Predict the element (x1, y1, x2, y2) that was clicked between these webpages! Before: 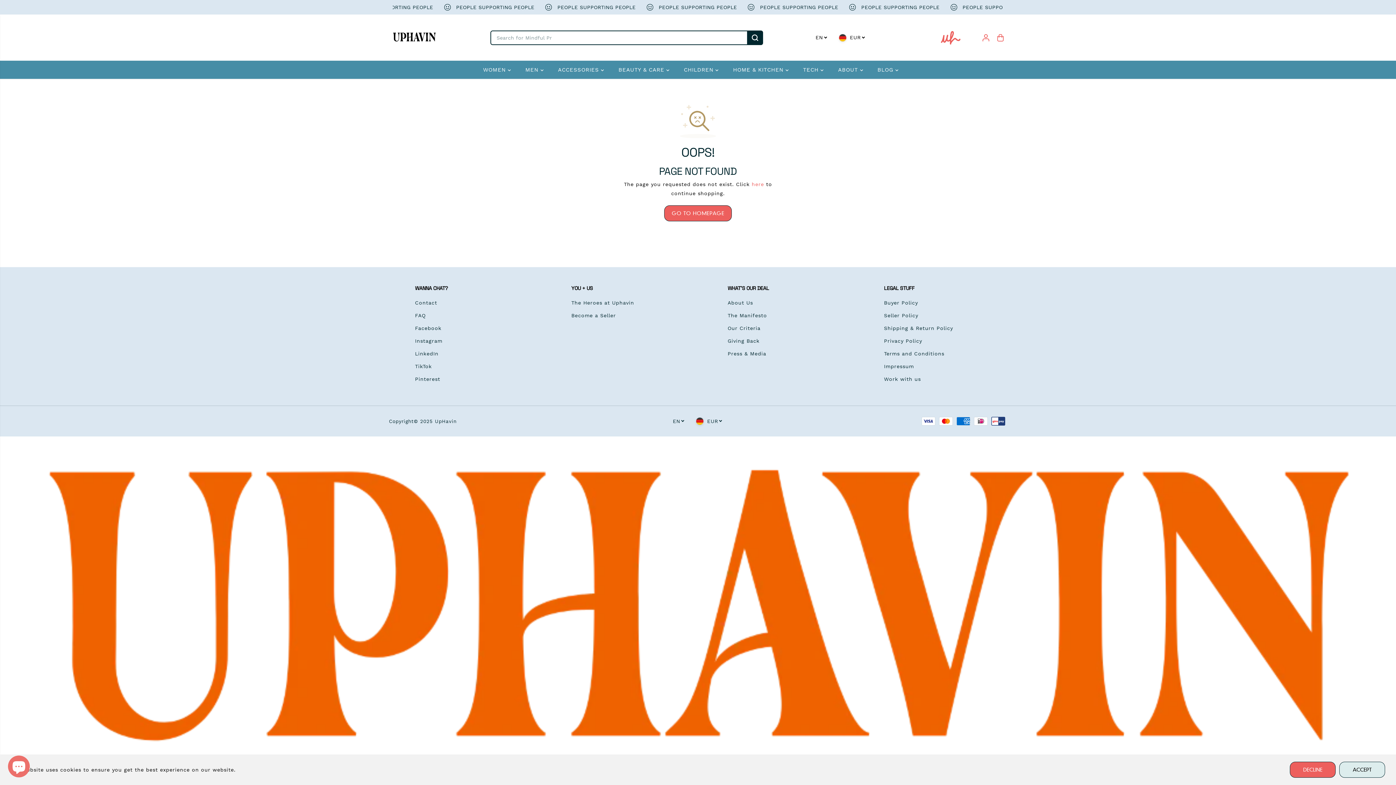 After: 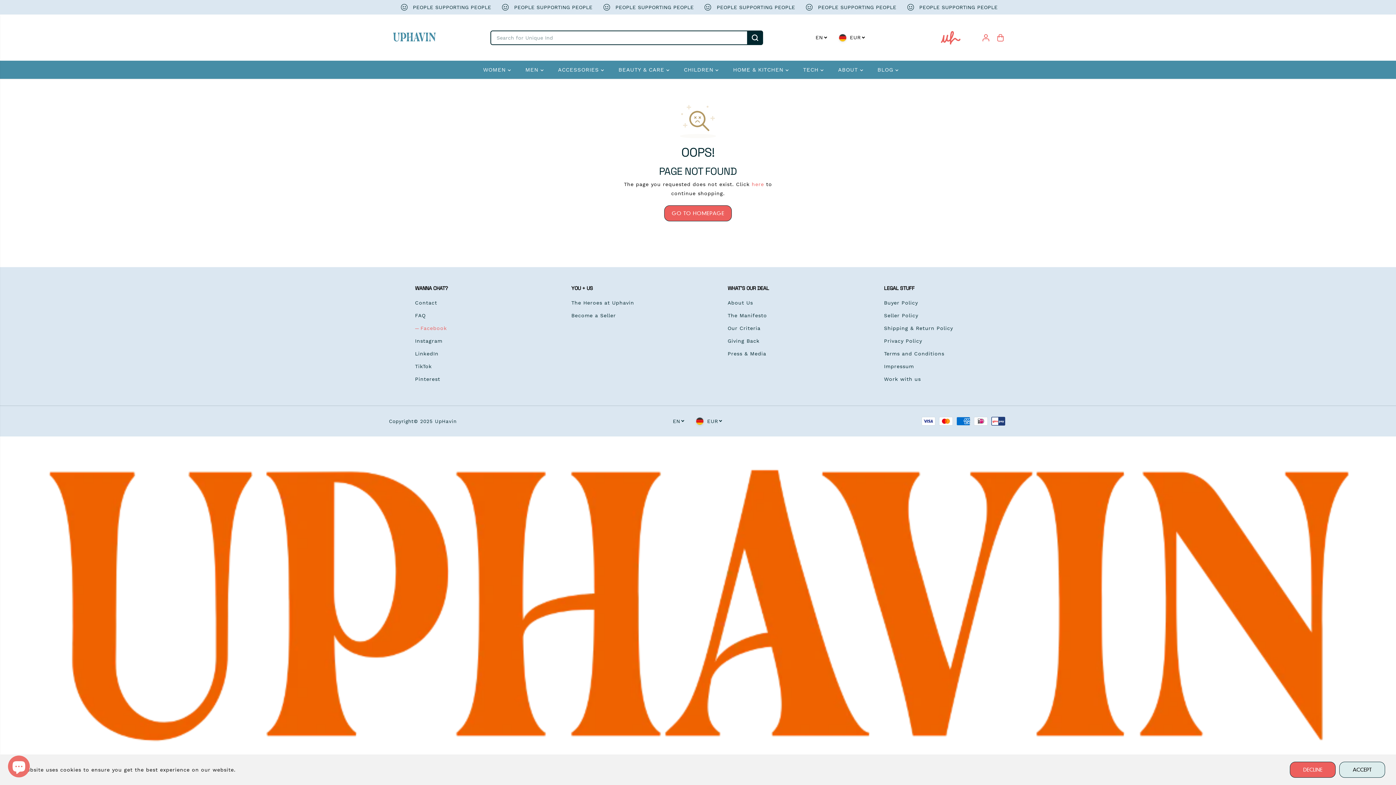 Action: bbox: (415, 324, 441, 333) label: Facebook